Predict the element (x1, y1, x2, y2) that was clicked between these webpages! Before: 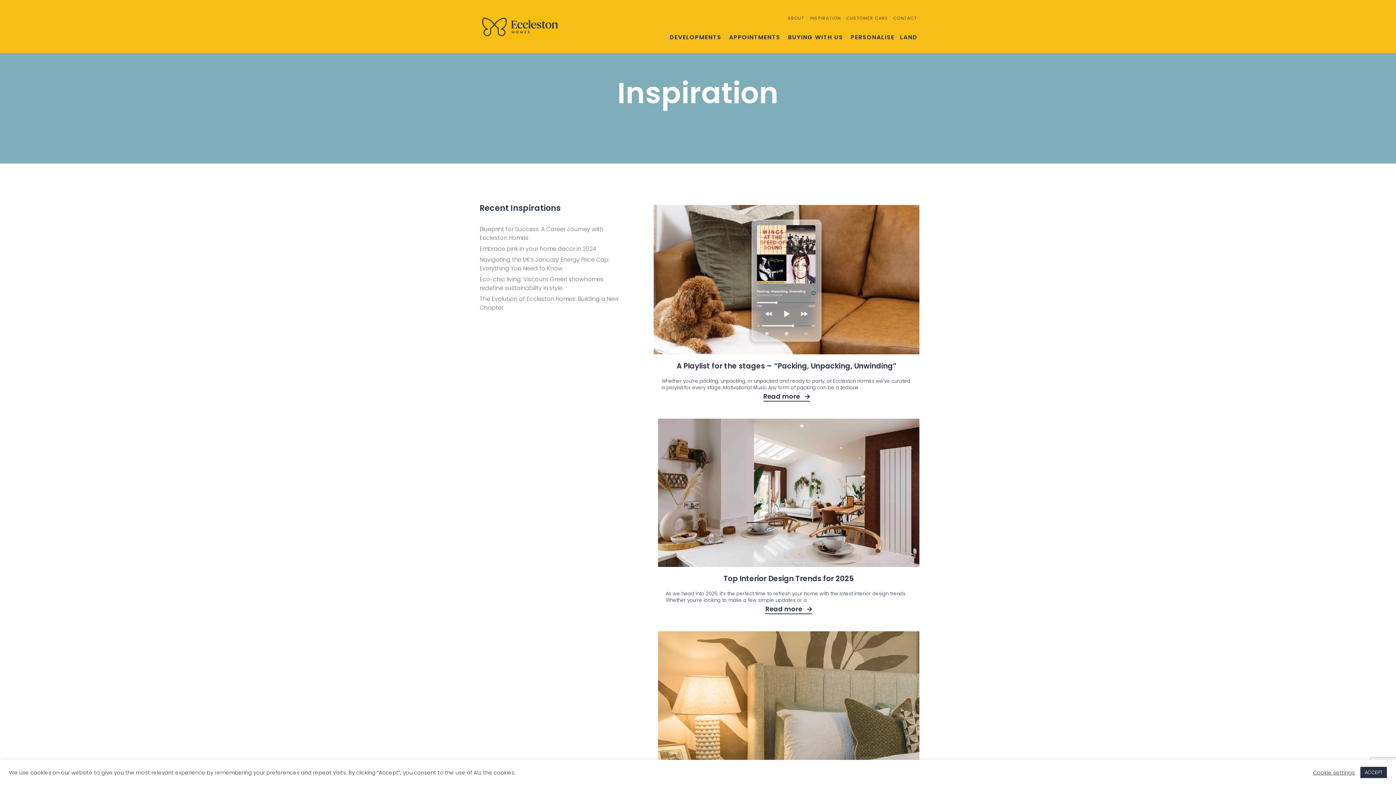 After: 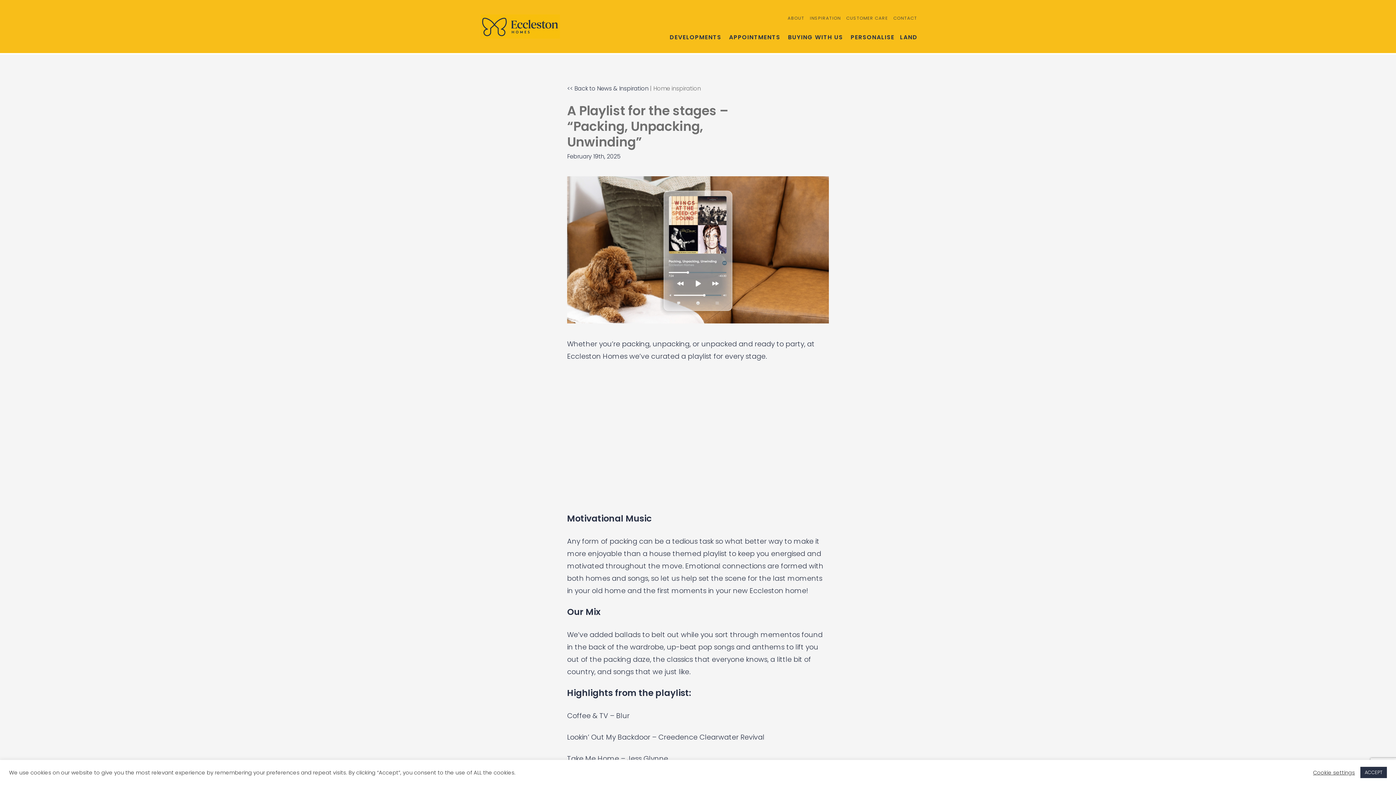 Action: bbox: (653, 204, 919, 370) label: A Playlist for the stages – “Packing, Unpacking, Unwinding”